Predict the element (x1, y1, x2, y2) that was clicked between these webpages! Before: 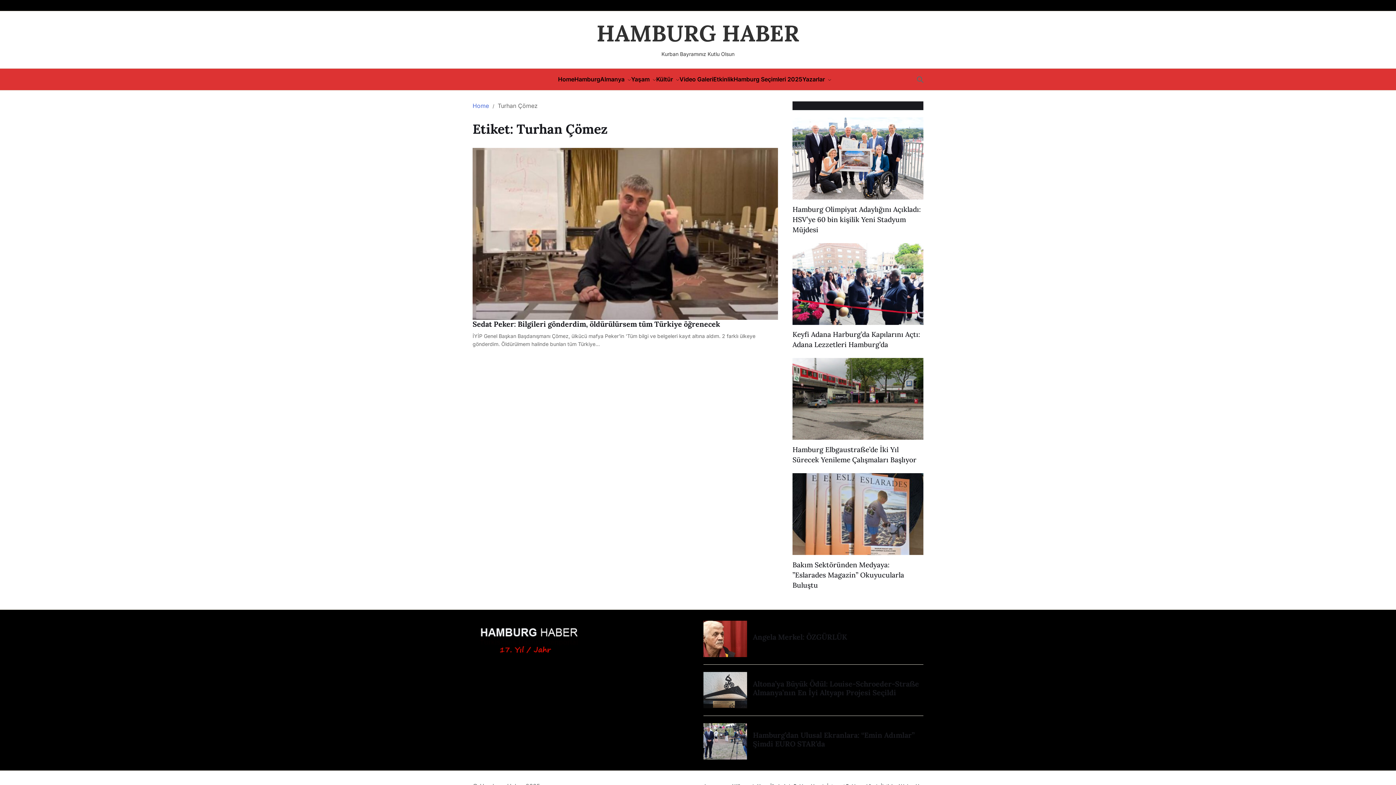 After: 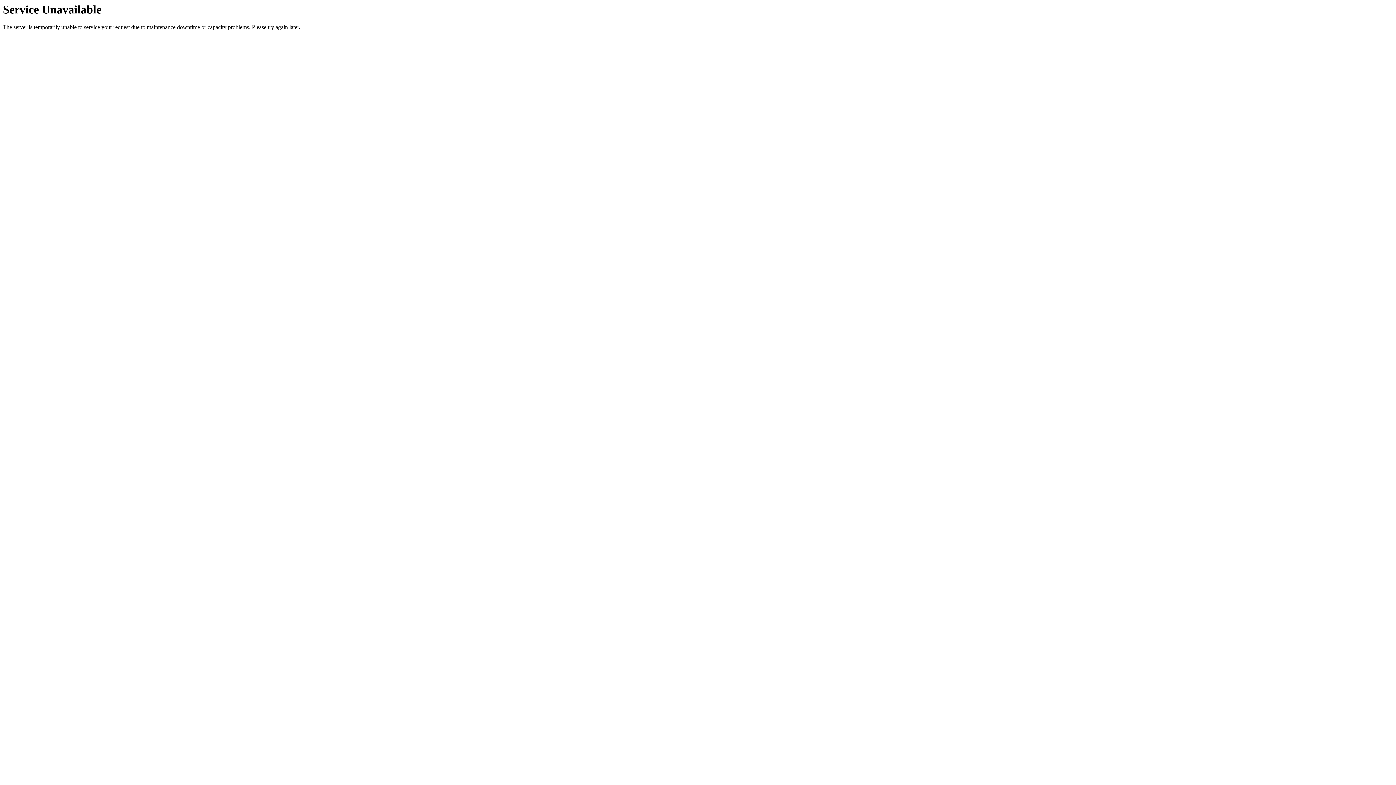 Action: label: Angela Merkel: ÖZGÜRLÜK bbox: (753, 632, 847, 641)